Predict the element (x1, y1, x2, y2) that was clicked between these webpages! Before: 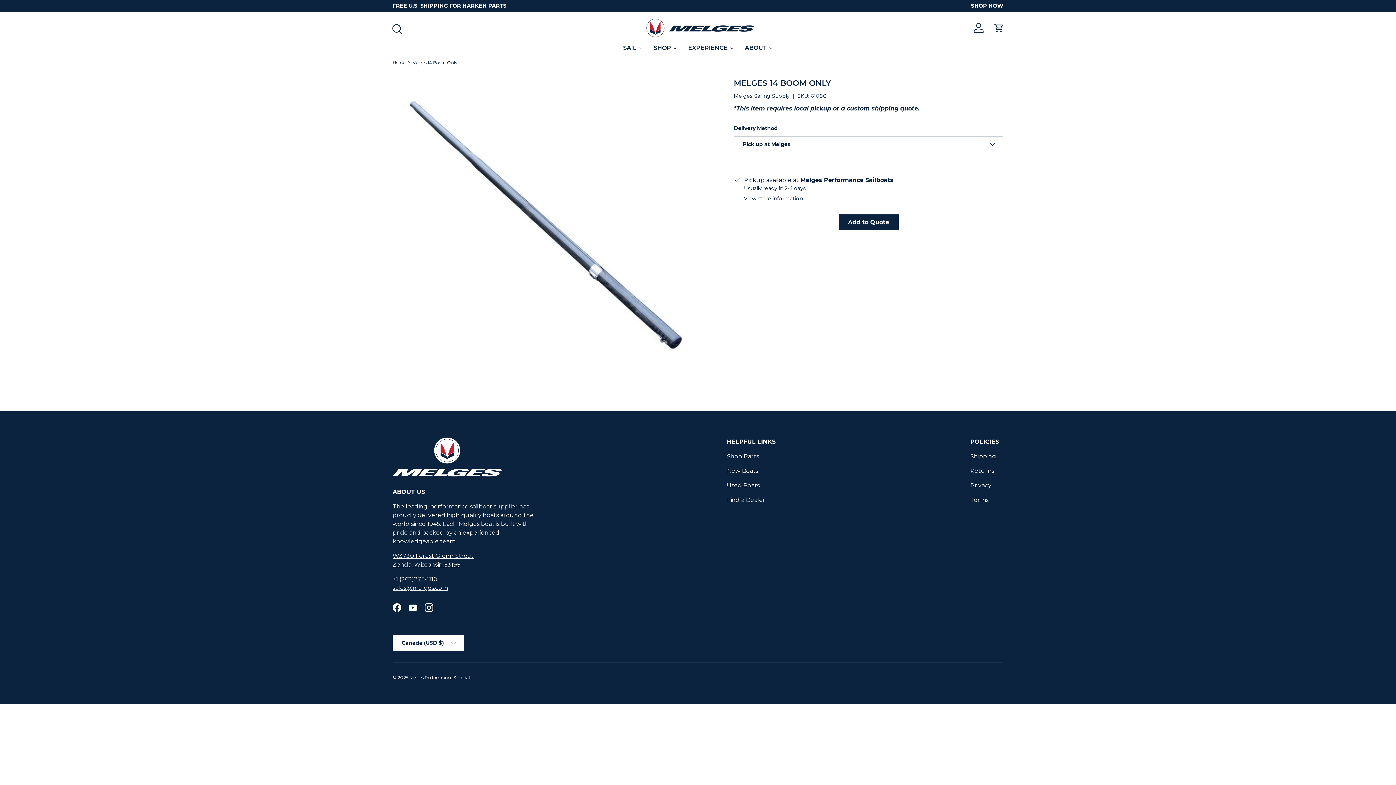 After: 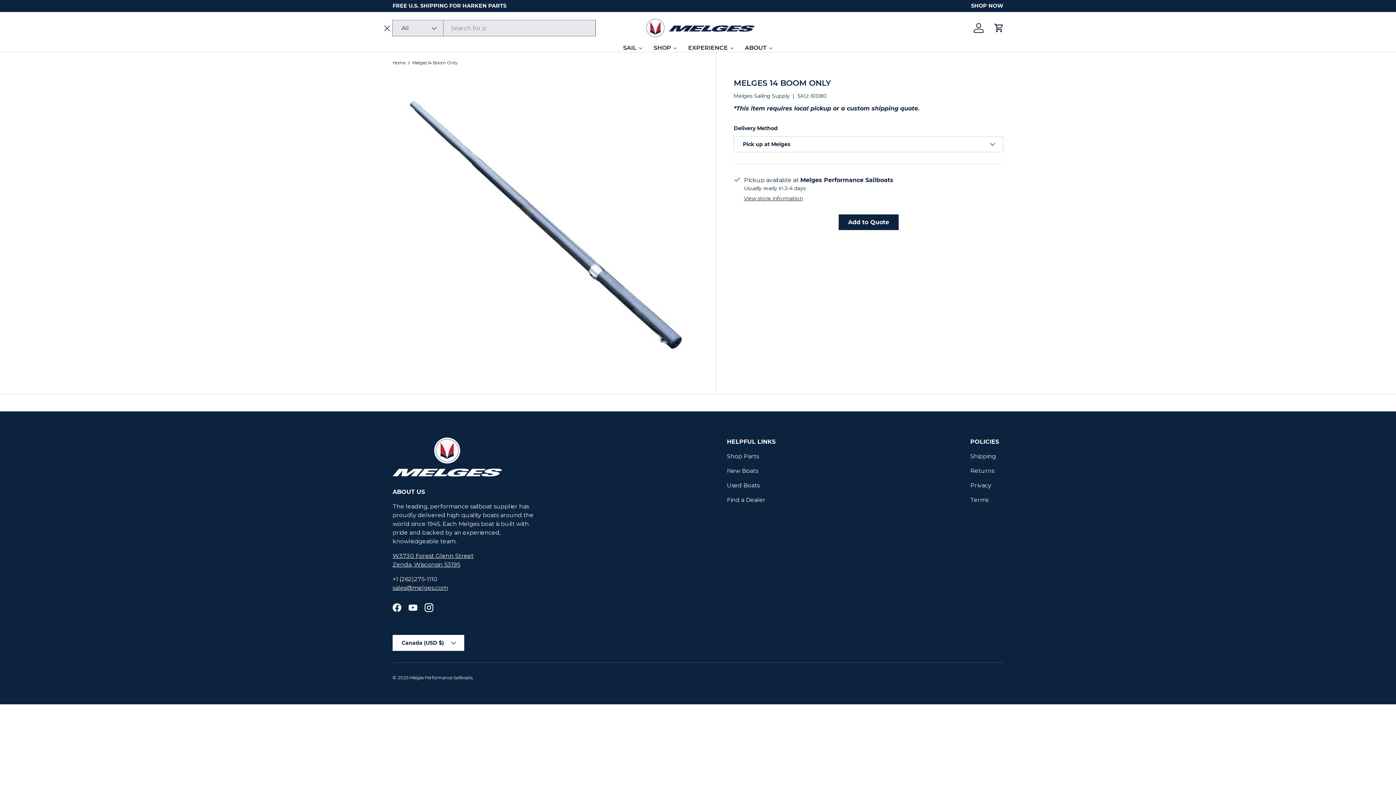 Action: bbox: (388, 20, 404, 36) label: Search